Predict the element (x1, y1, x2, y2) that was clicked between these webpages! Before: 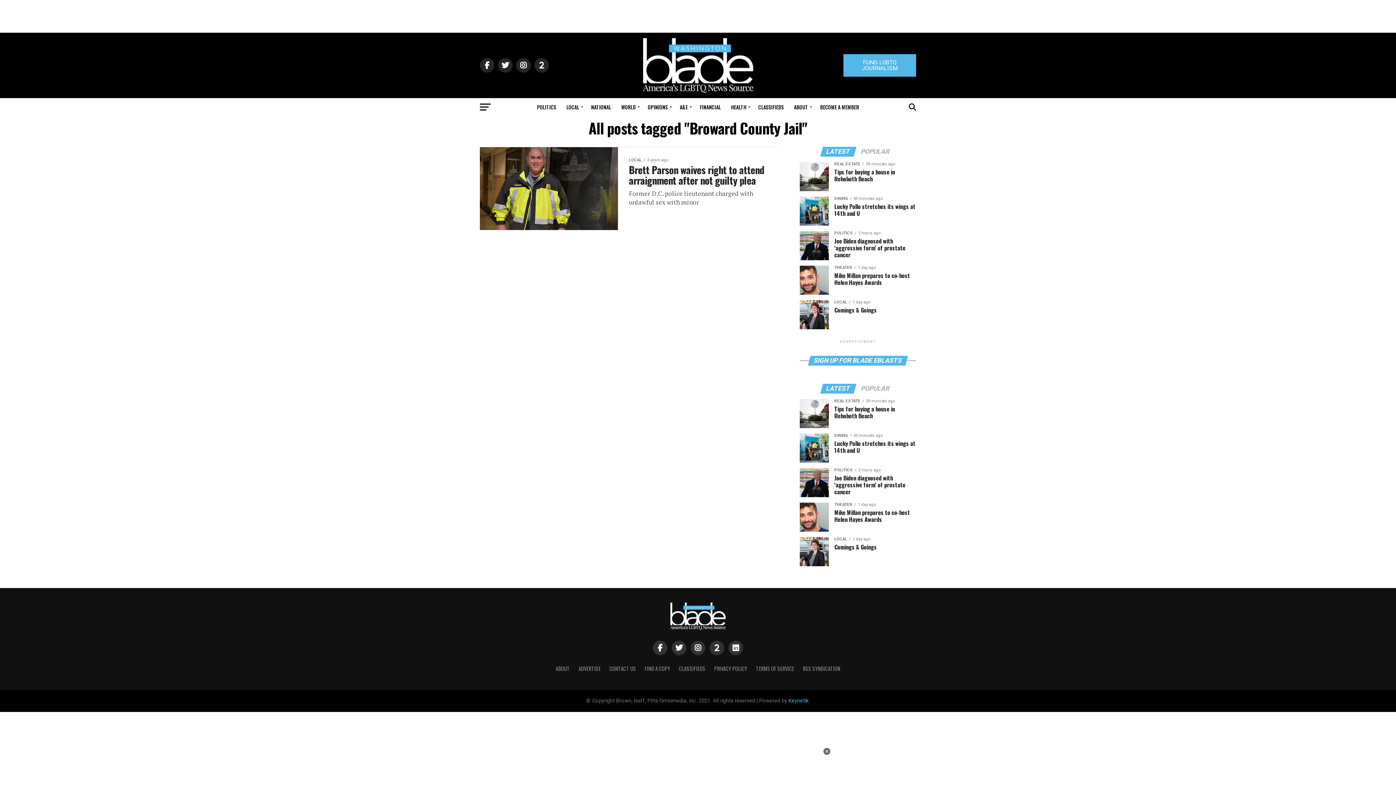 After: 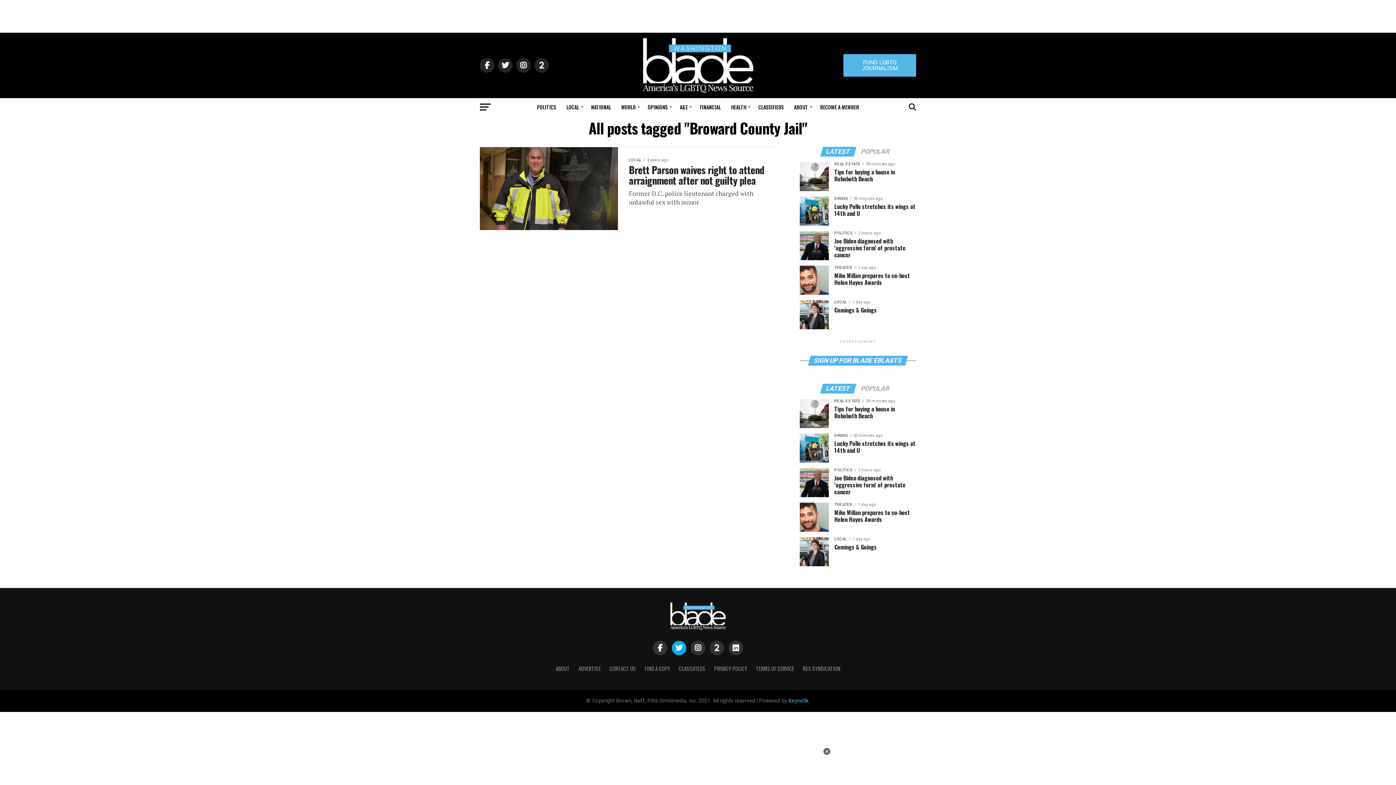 Action: bbox: (672, 641, 686, 655)